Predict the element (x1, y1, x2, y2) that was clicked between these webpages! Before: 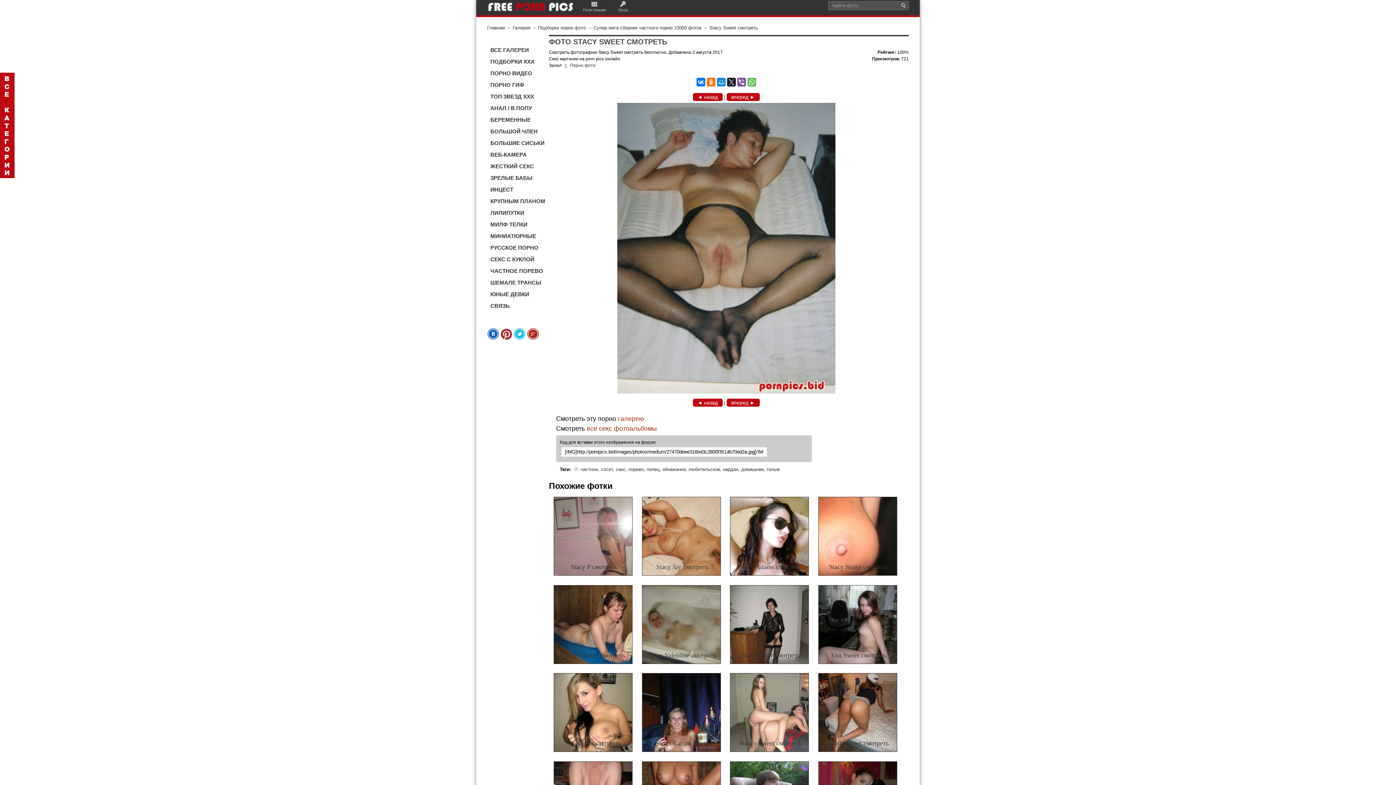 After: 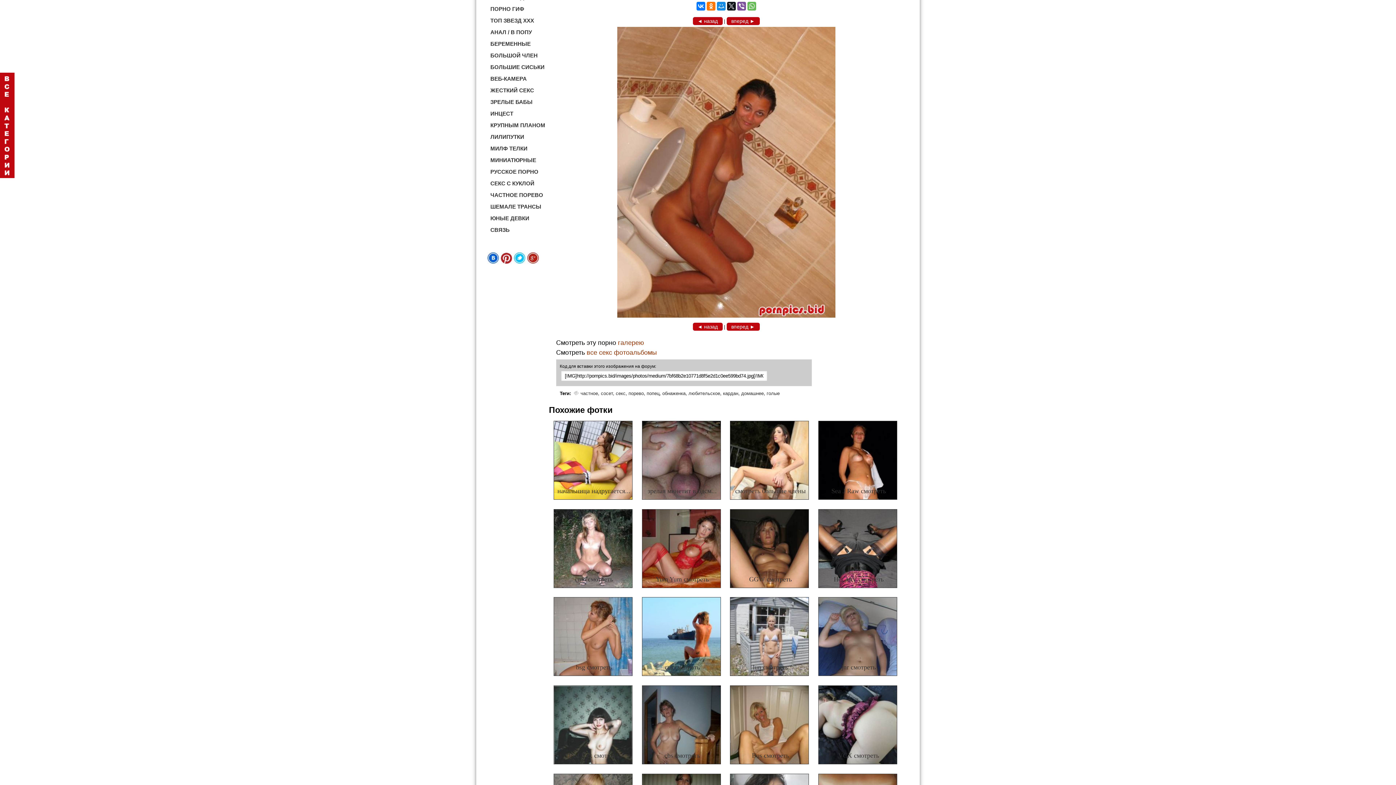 Action: label: ◄ назад bbox: (692, 93, 722, 101)